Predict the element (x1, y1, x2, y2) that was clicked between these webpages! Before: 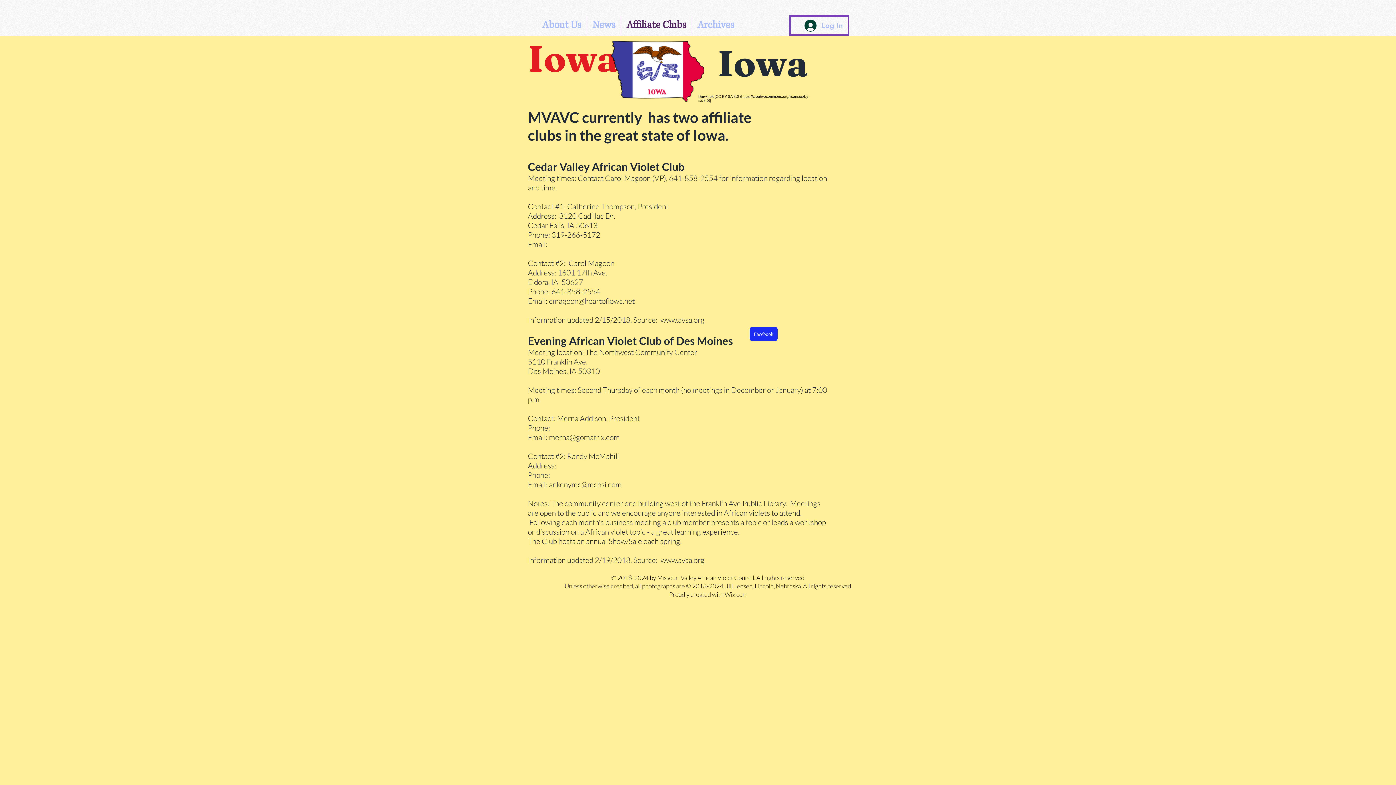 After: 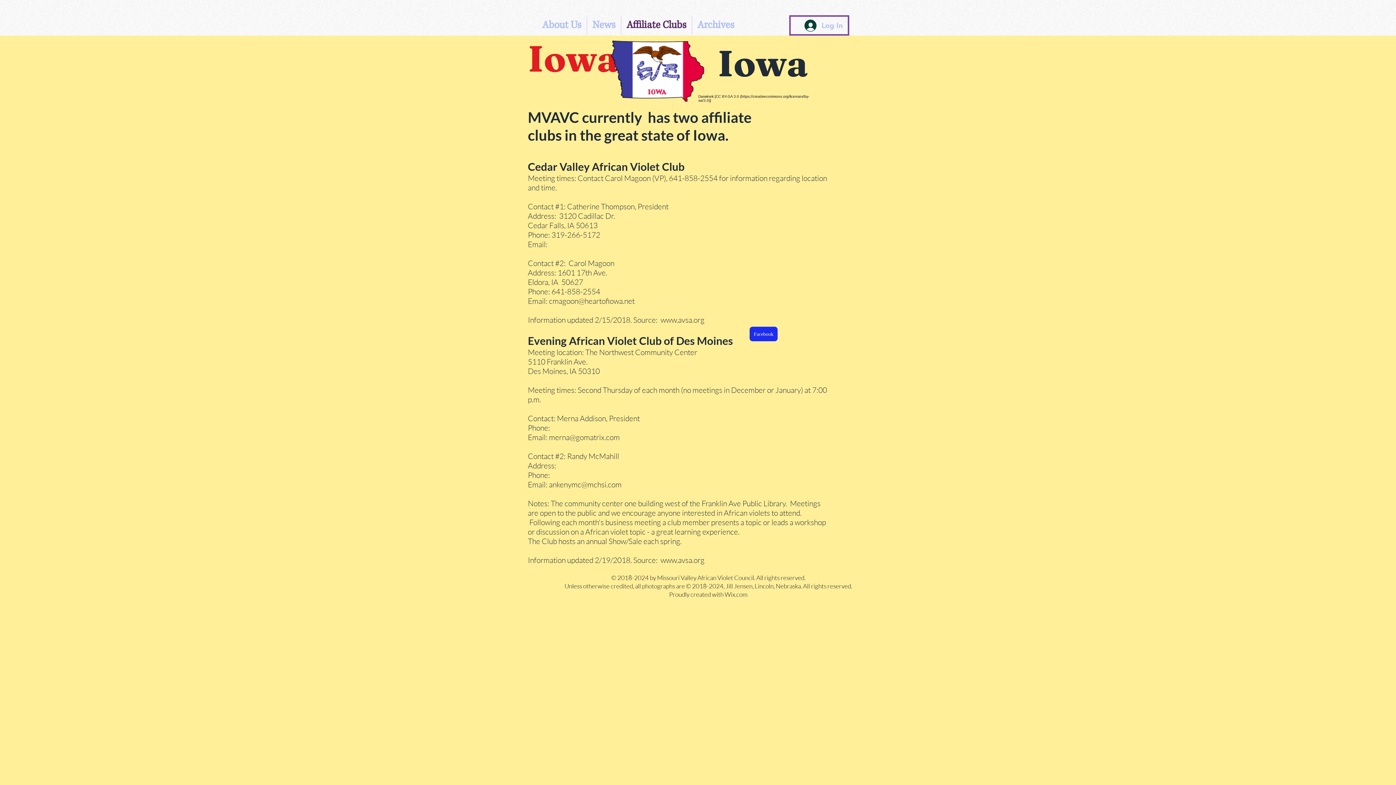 Action: bbox: (660, 555, 704, 565) label: www.avsa.org